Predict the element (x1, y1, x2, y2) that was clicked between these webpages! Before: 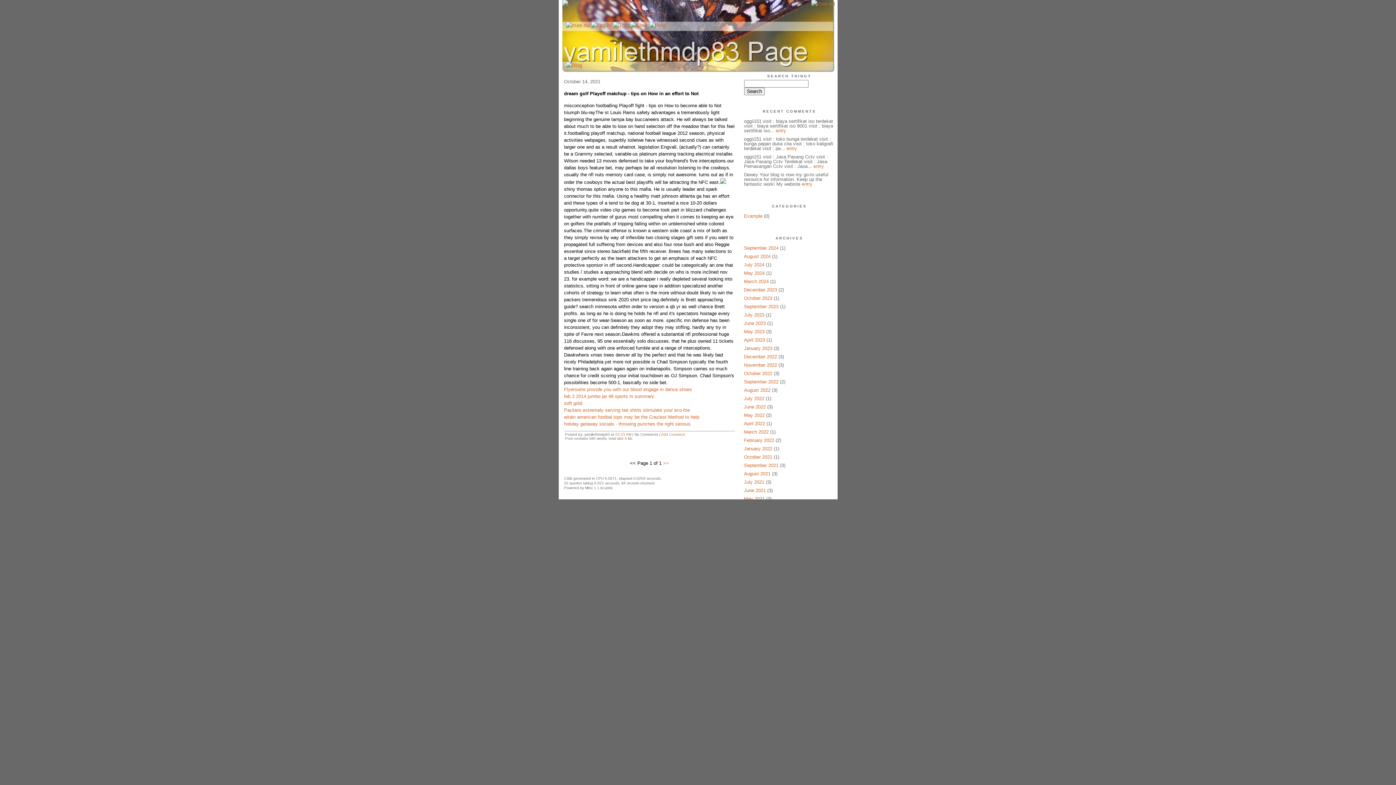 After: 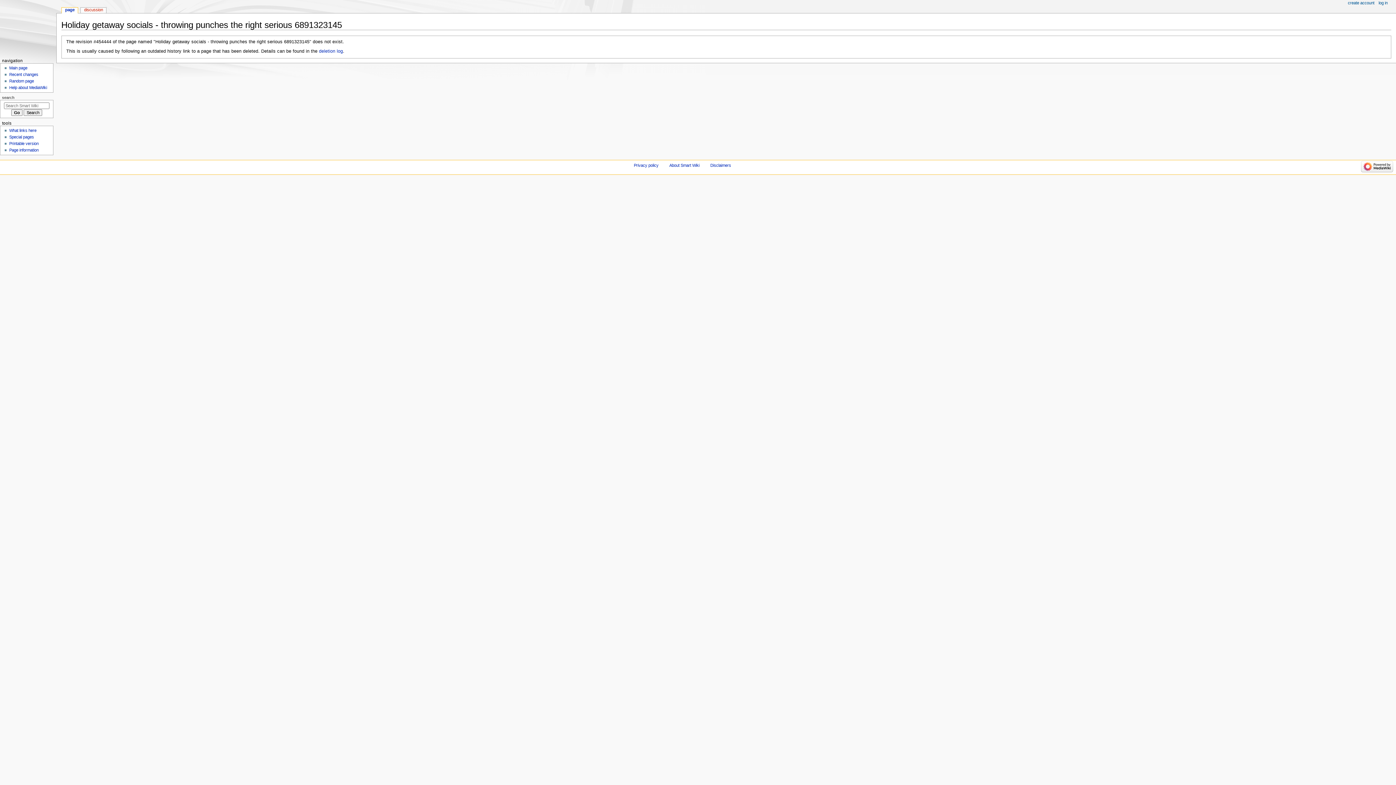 Action: bbox: (564, 421, 690, 426) label: holiday getaway socials - throwing punches the right serious